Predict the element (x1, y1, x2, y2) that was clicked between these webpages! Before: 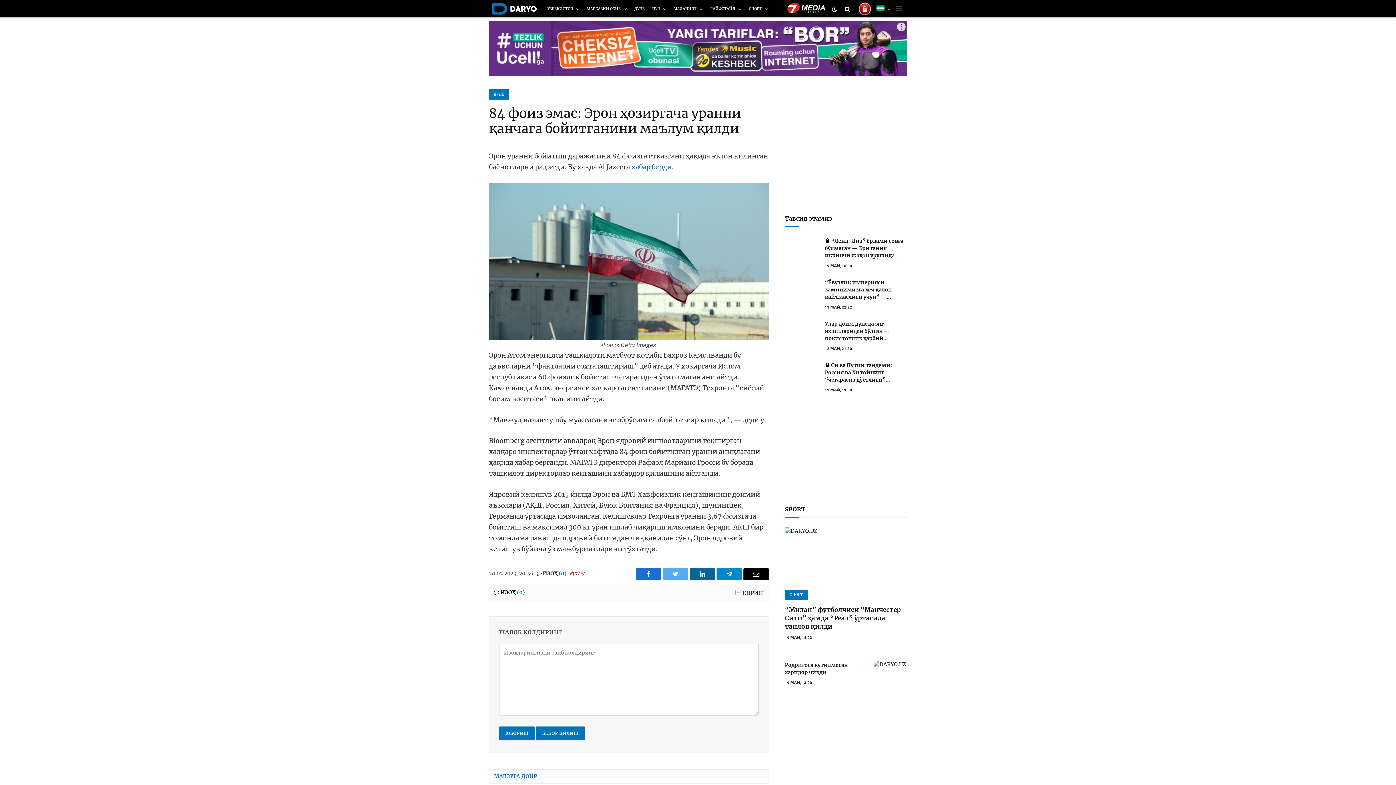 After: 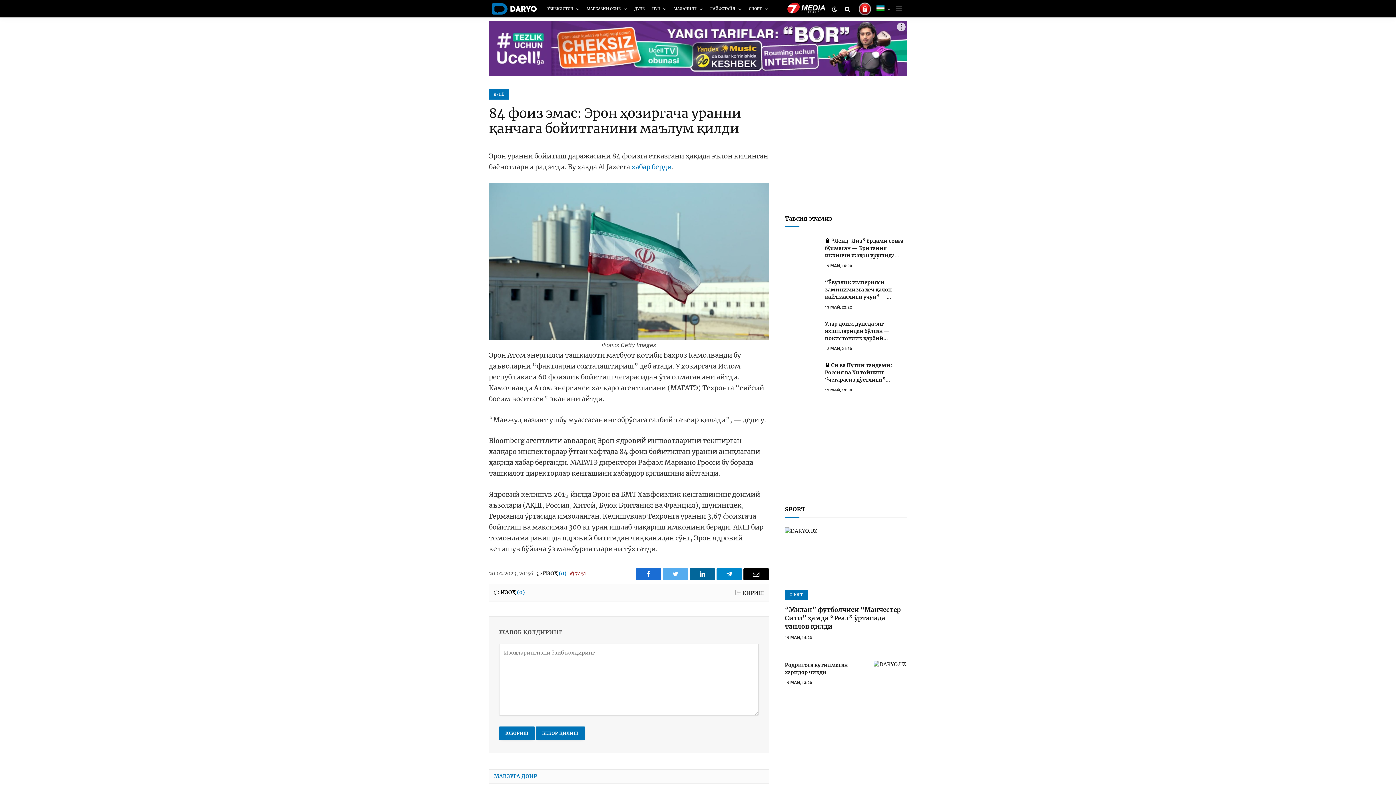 Action: bbox: (489, 21, 907, 75)